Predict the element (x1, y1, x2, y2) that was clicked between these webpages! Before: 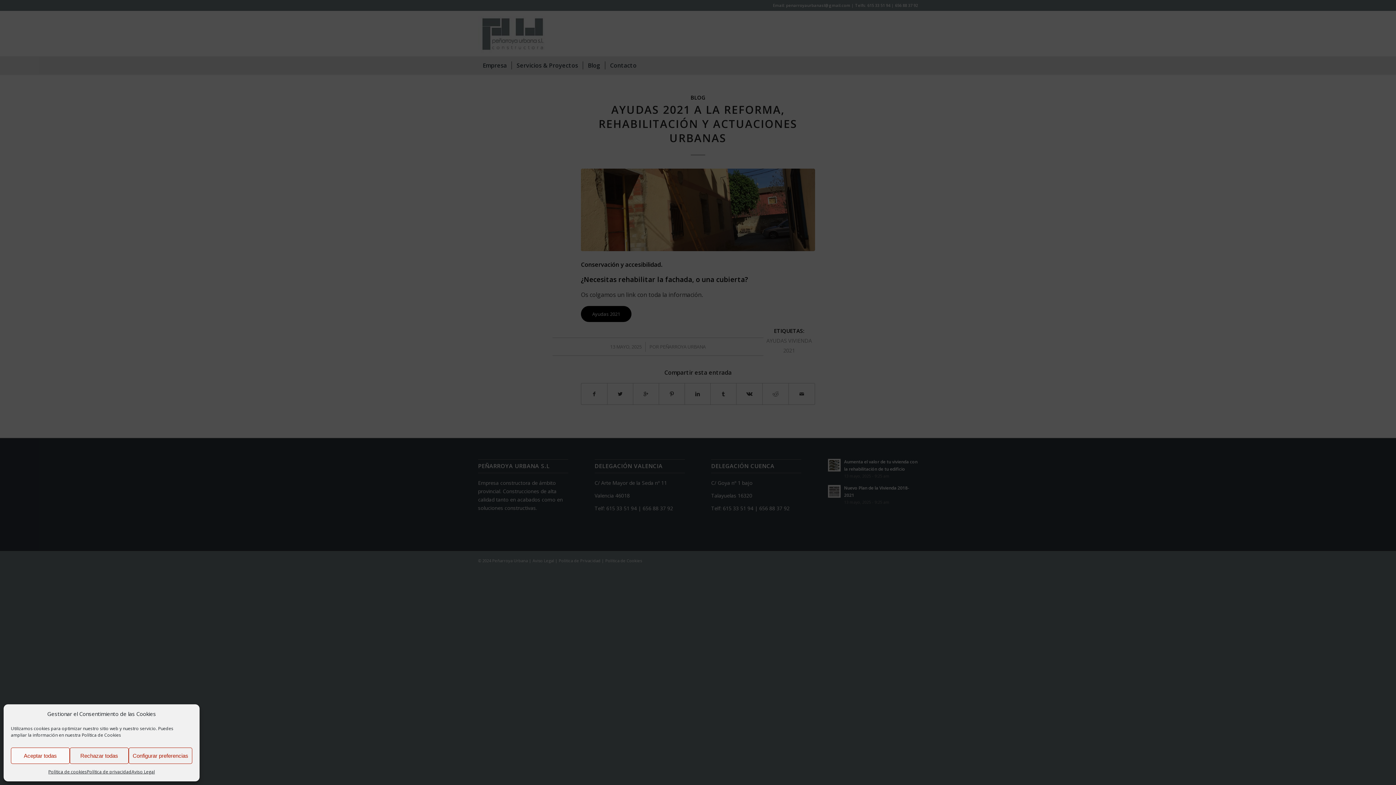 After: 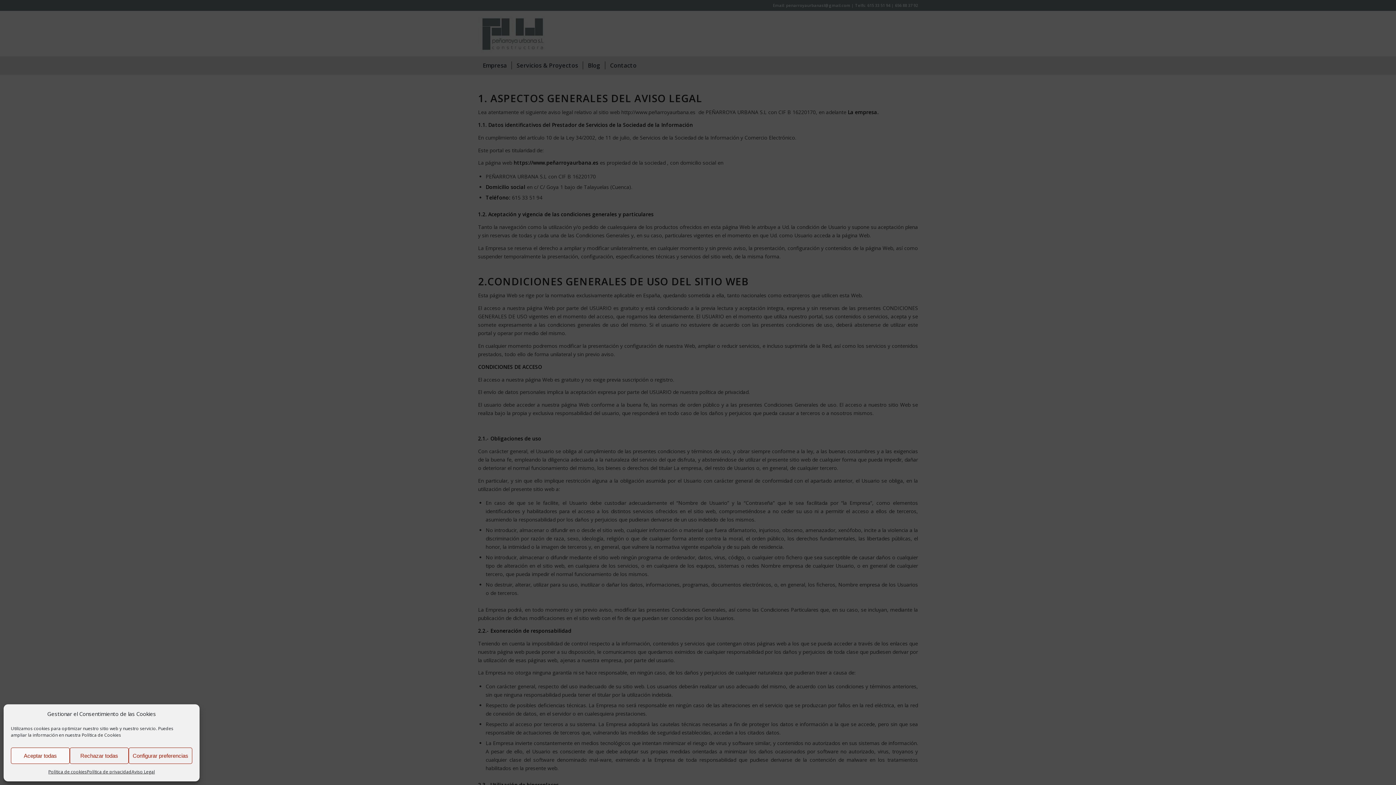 Action: label: Aviso Legal bbox: (131, 768, 154, 776)